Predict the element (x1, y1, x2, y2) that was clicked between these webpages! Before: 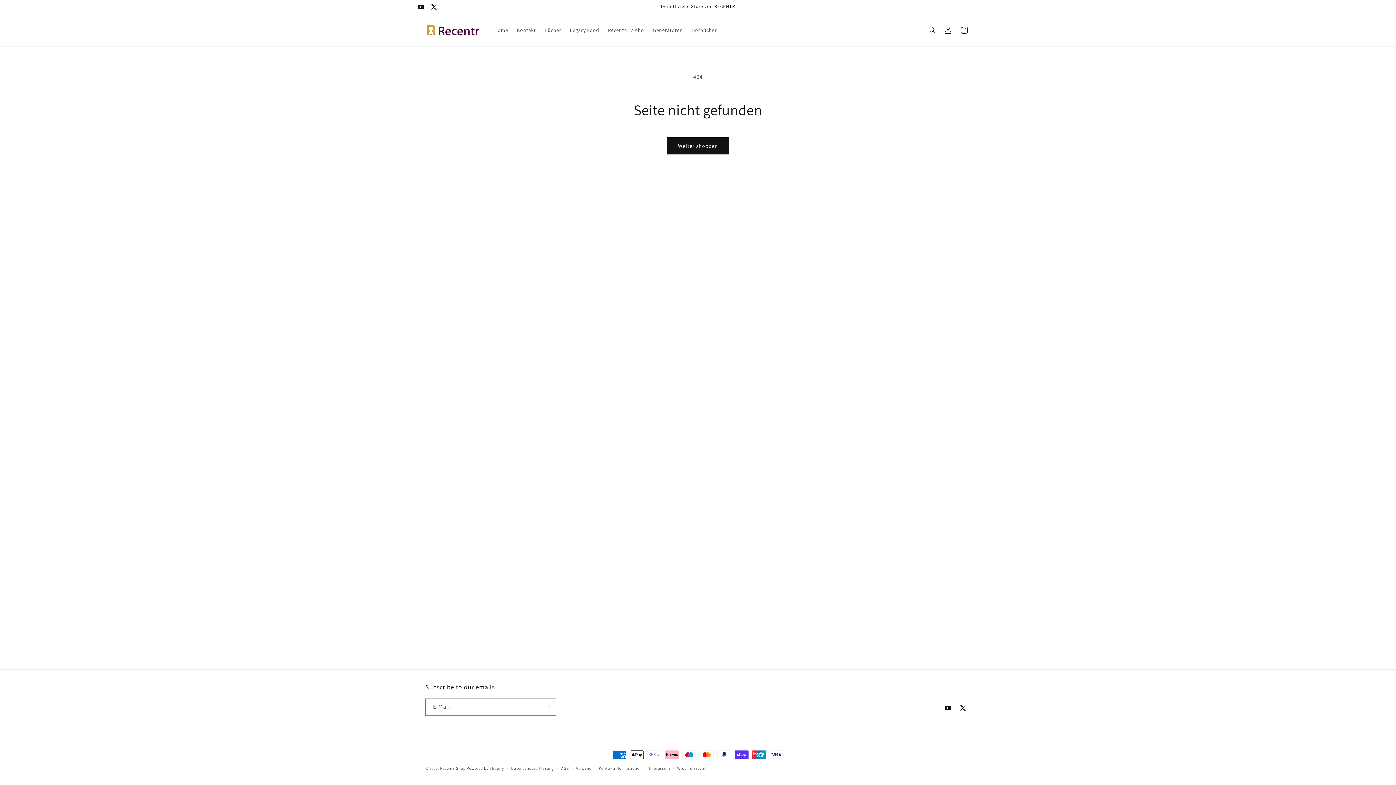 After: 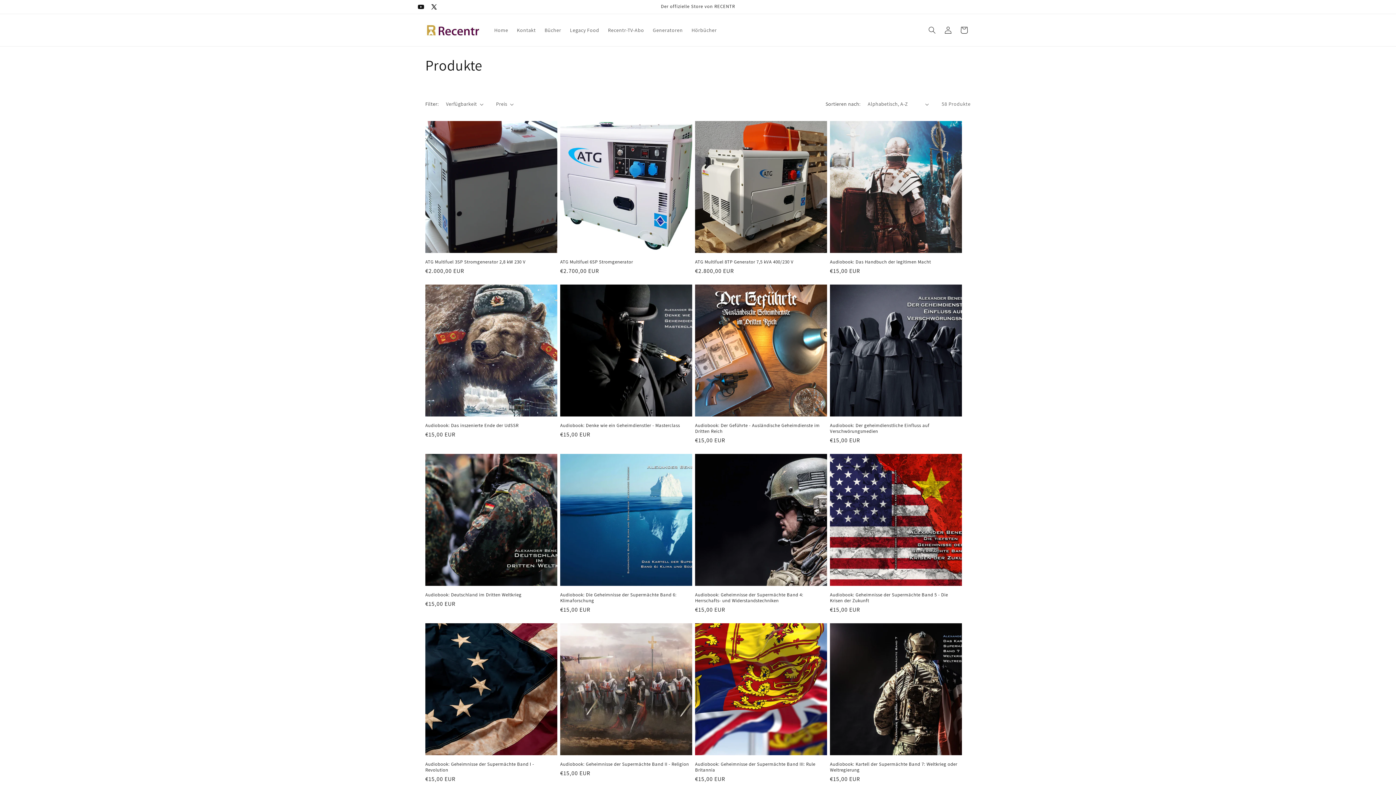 Action: bbox: (667, 137, 729, 154) label: Weiter shoppen